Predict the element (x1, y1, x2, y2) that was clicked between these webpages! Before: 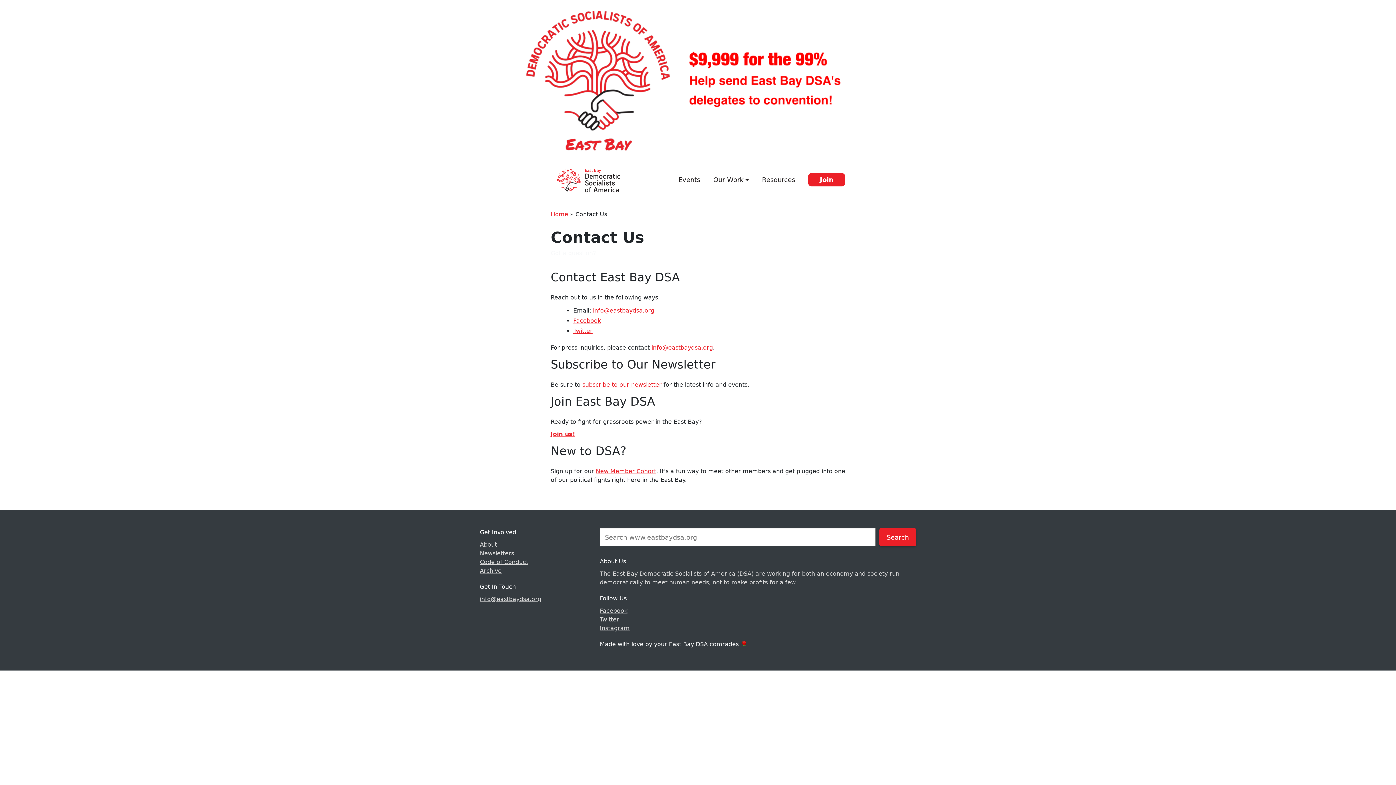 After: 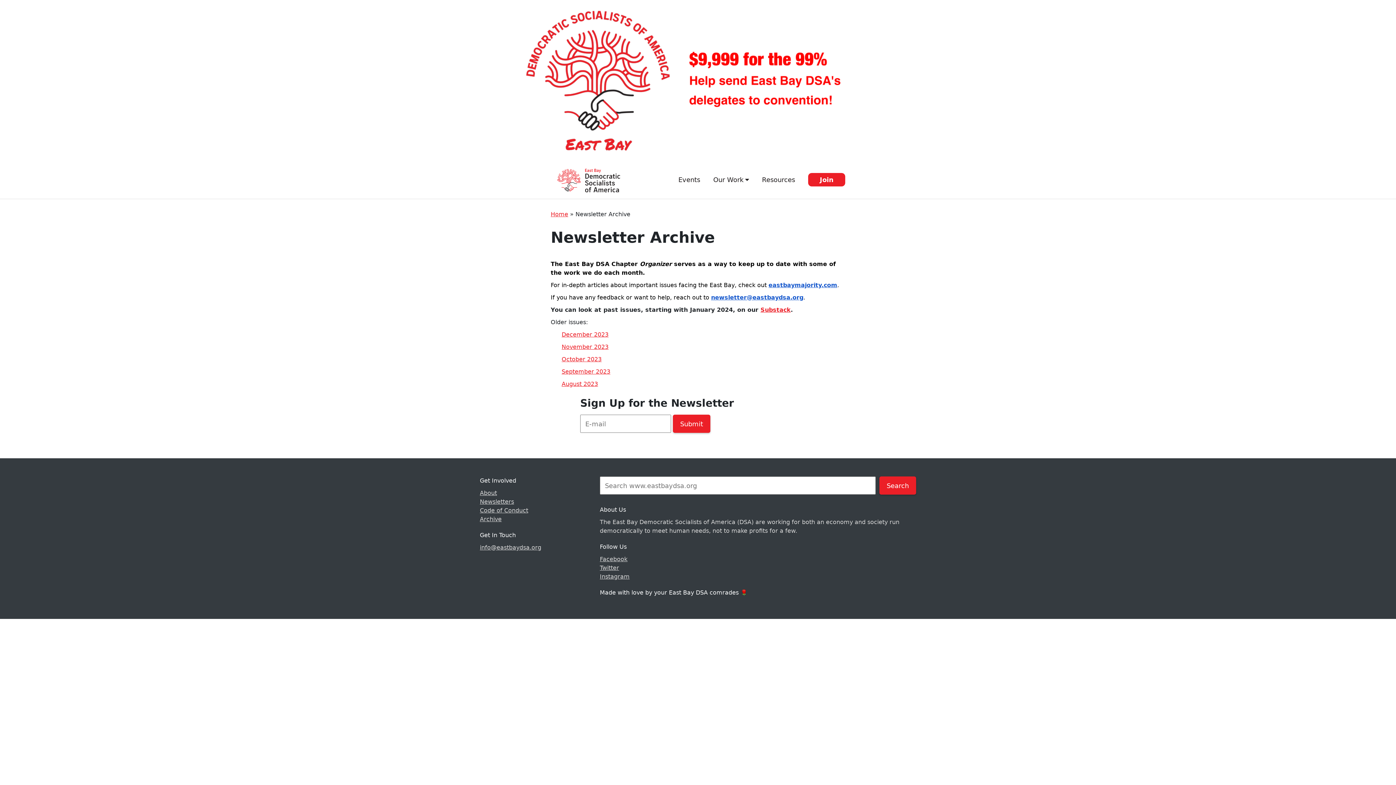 Action: label: Newsletters bbox: (480, 550, 514, 557)